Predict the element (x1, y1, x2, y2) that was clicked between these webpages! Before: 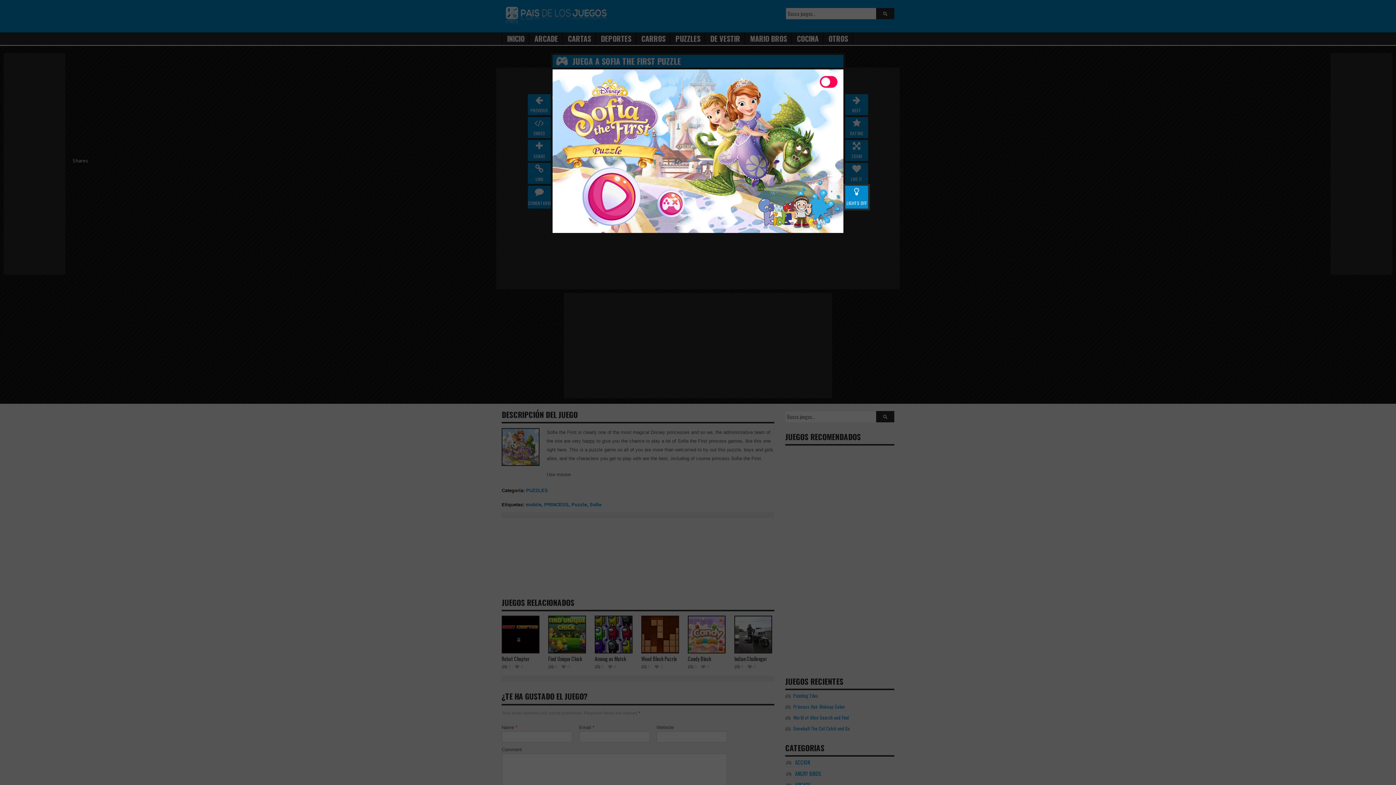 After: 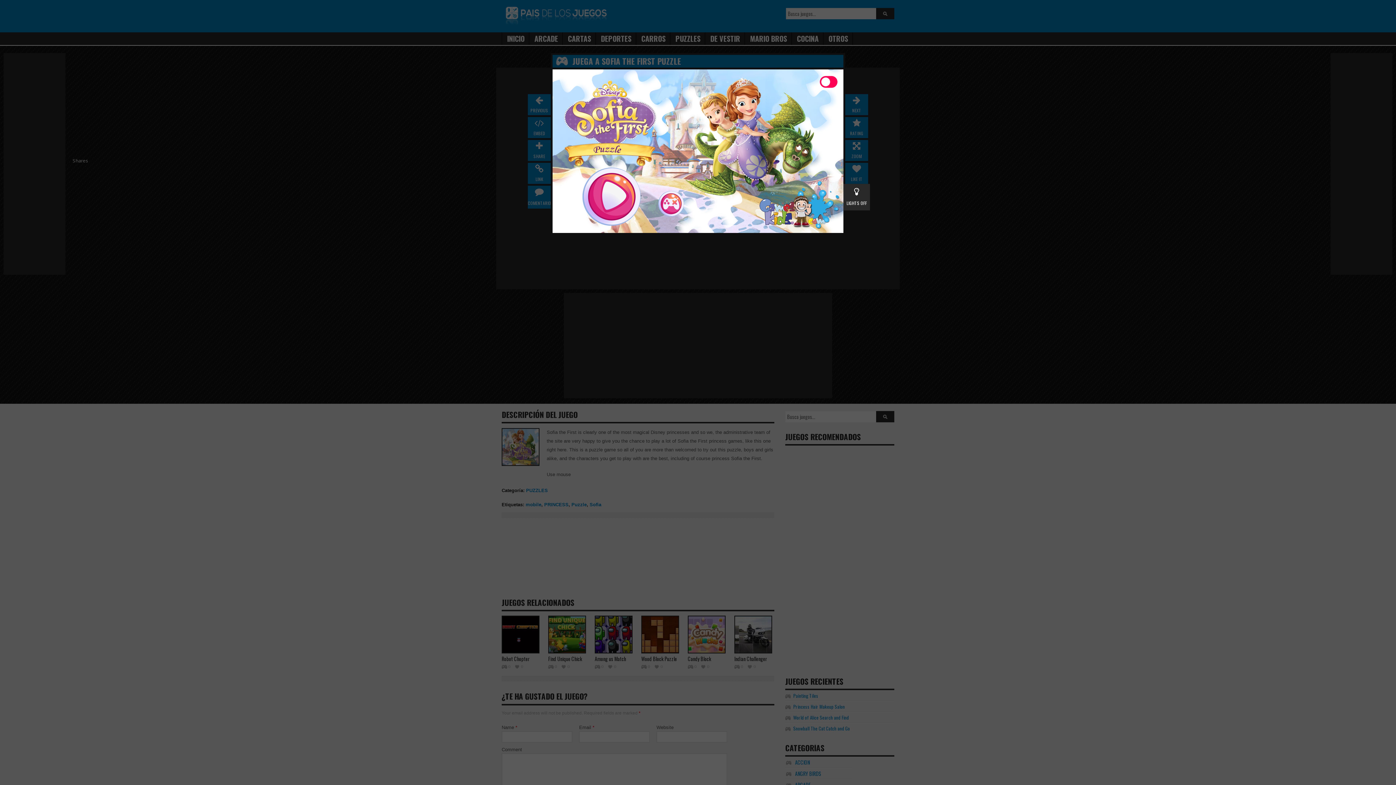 Action: label:  LIGHTS OFF bbox: (843, 184, 870, 210)